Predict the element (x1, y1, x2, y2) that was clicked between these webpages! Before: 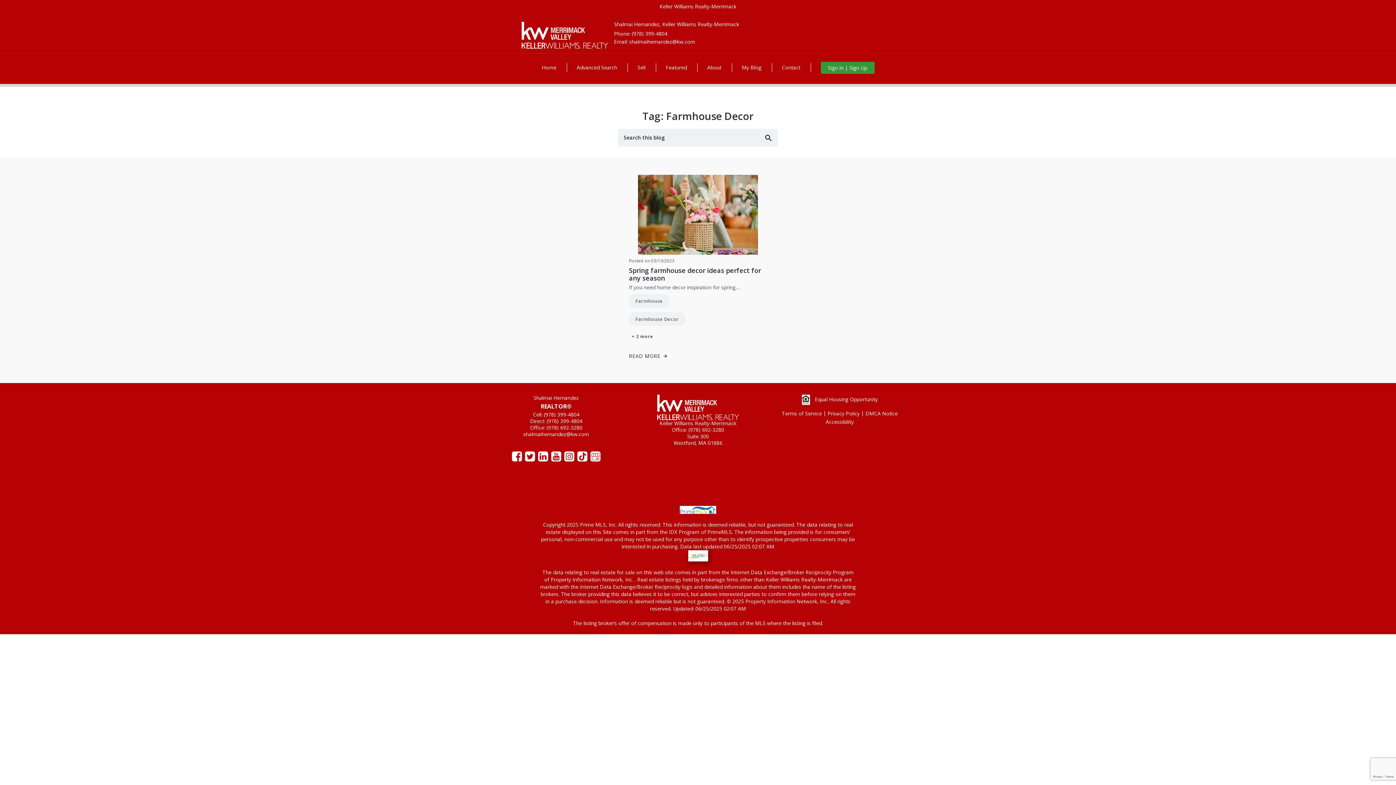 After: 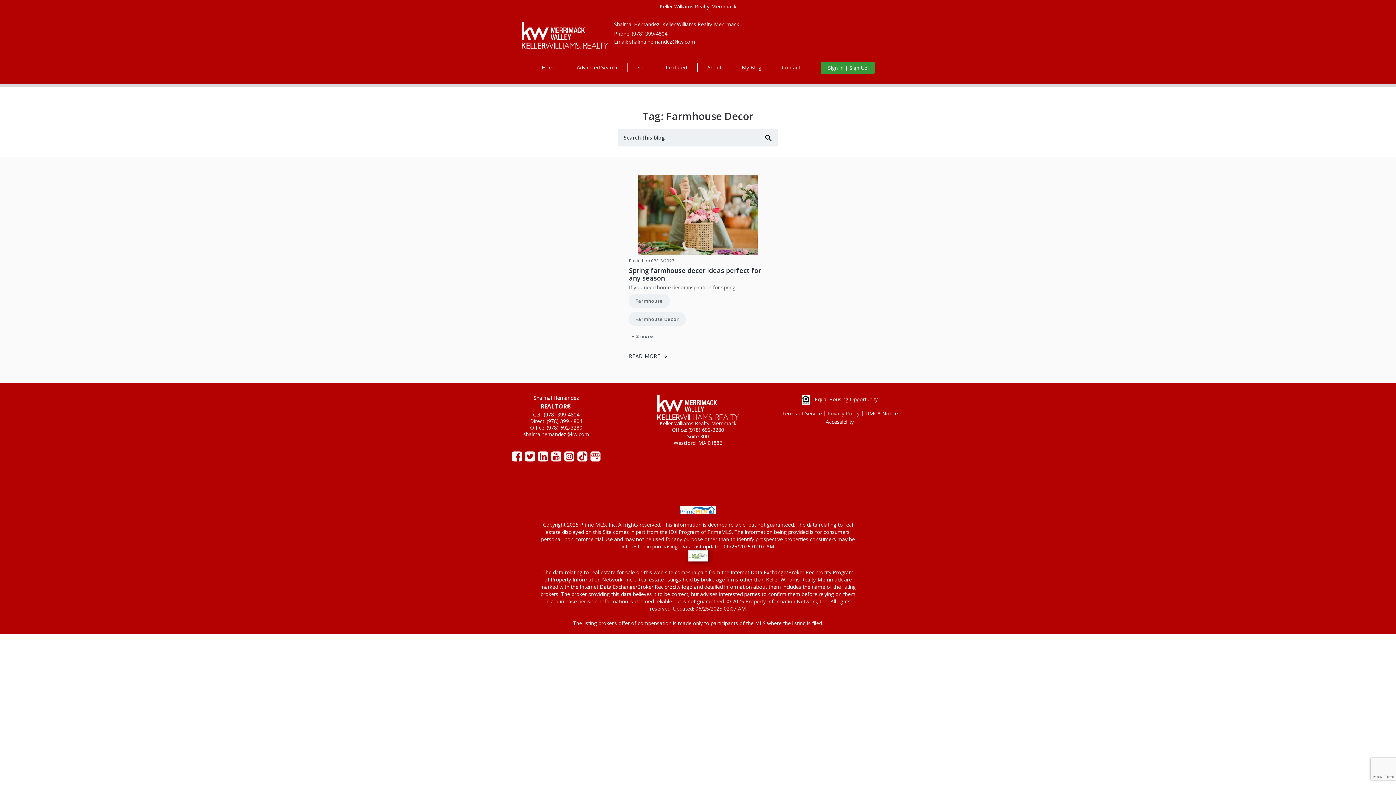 Action: bbox: (827, 410, 865, 416) label: Privacy Policy